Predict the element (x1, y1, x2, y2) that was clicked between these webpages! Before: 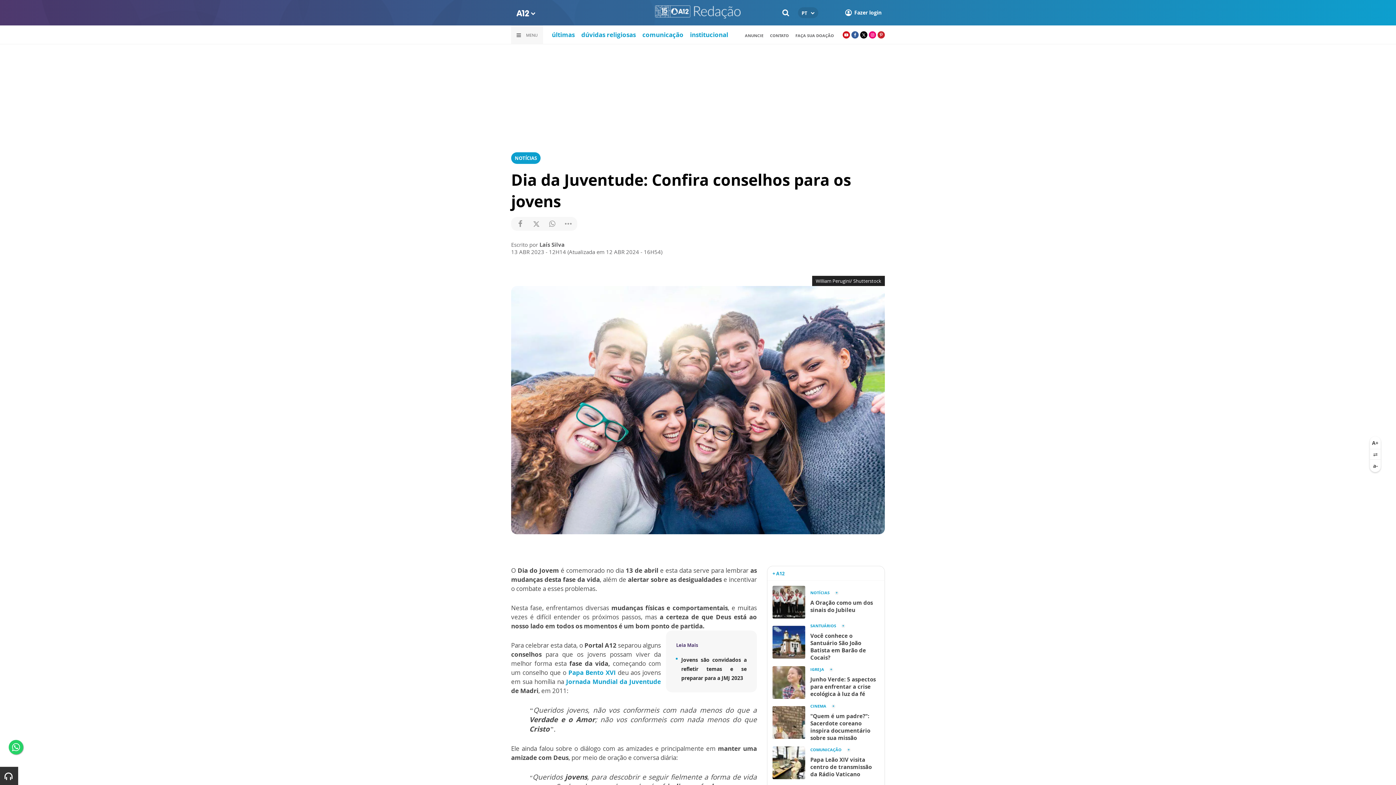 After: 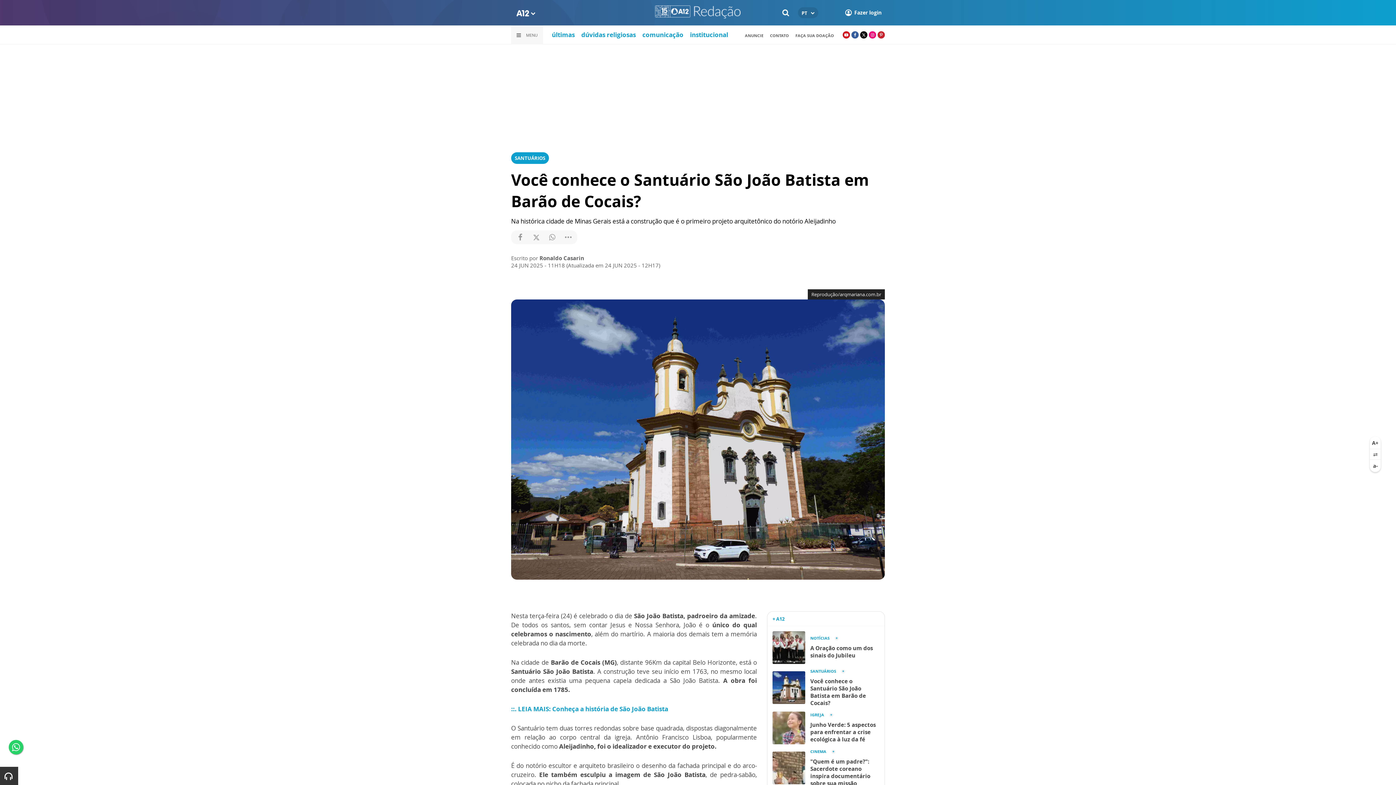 Action: label: 	
SANTUÁRIOS
Você conhece o Santuário São João Batista em Barão de Cocais? bbox: (772, 624, 879, 661)